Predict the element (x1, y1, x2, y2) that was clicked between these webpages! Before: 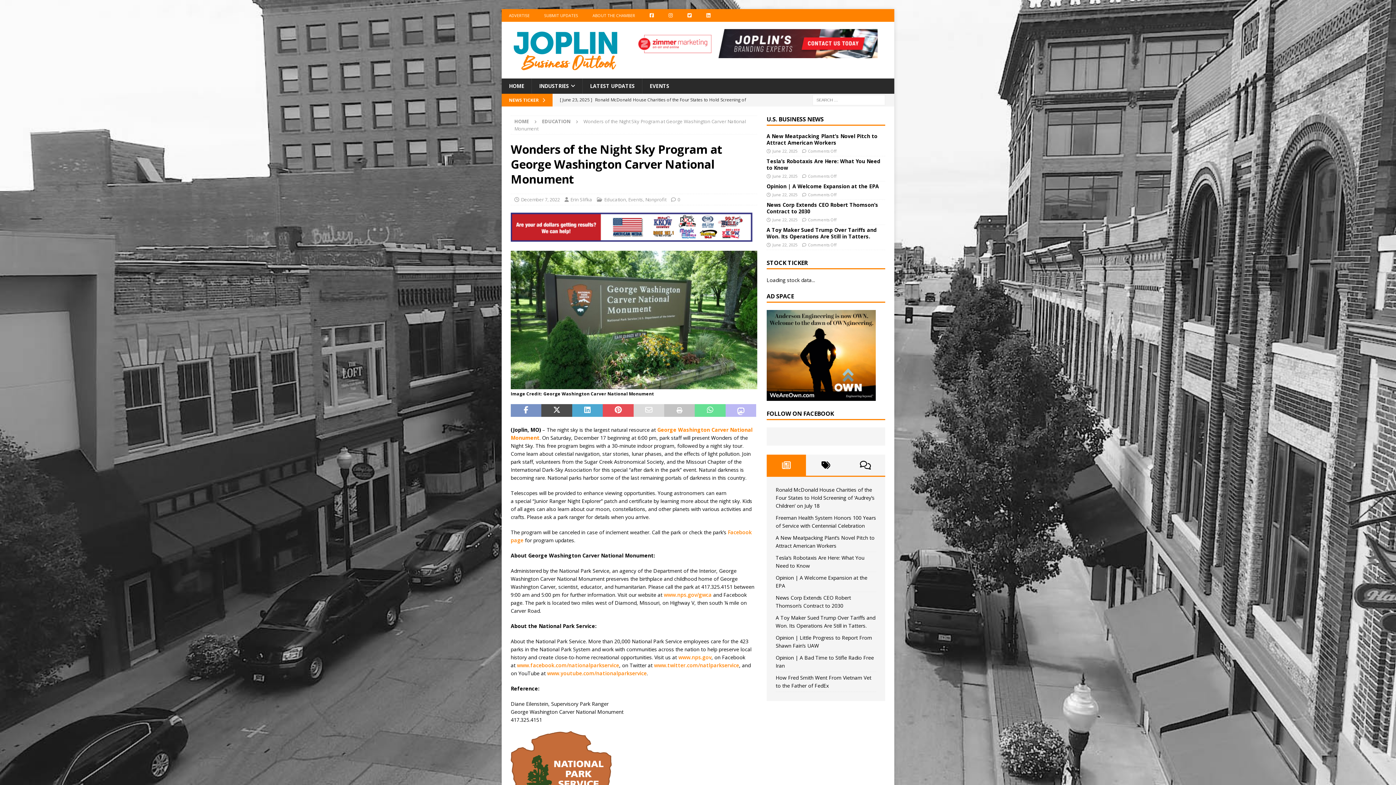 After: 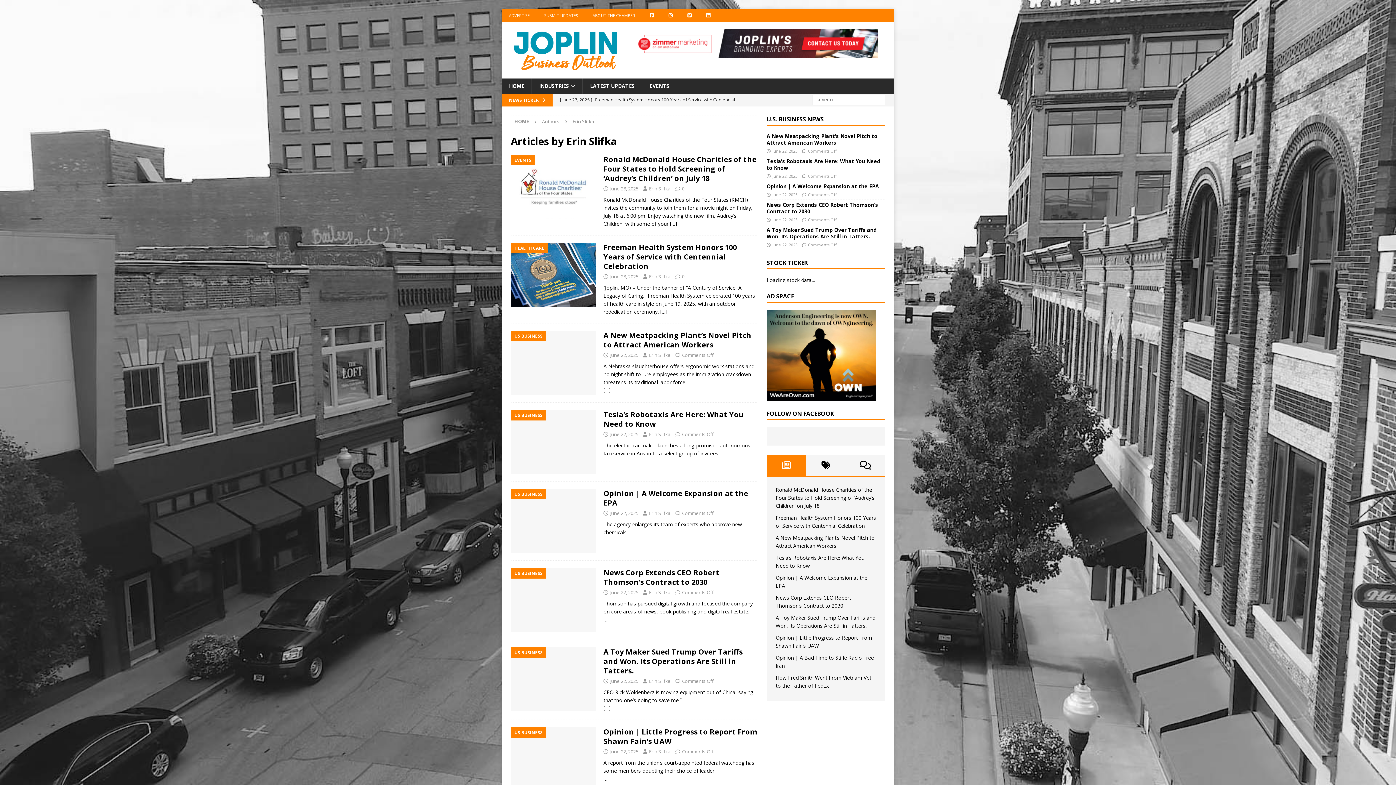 Action: bbox: (570, 196, 592, 202) label: Erin Slifka